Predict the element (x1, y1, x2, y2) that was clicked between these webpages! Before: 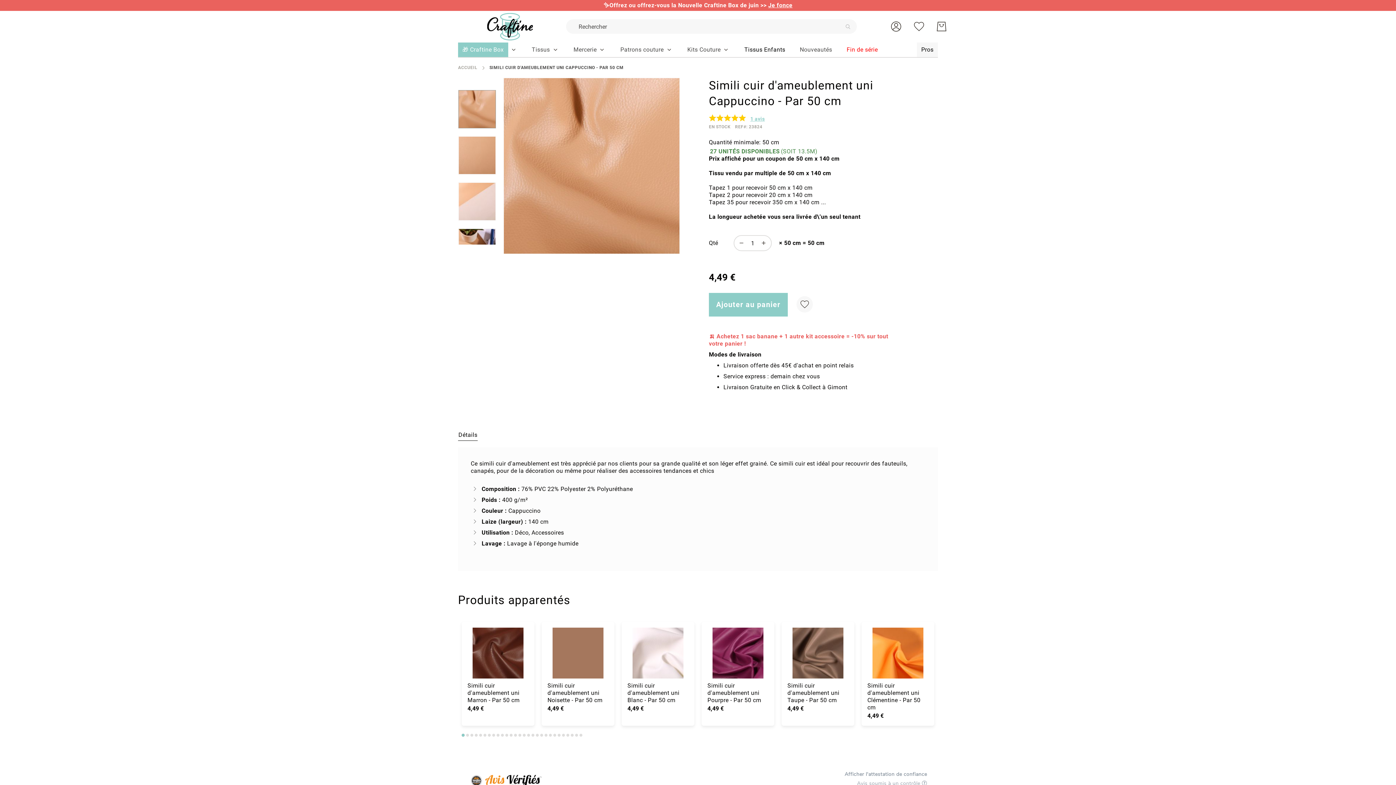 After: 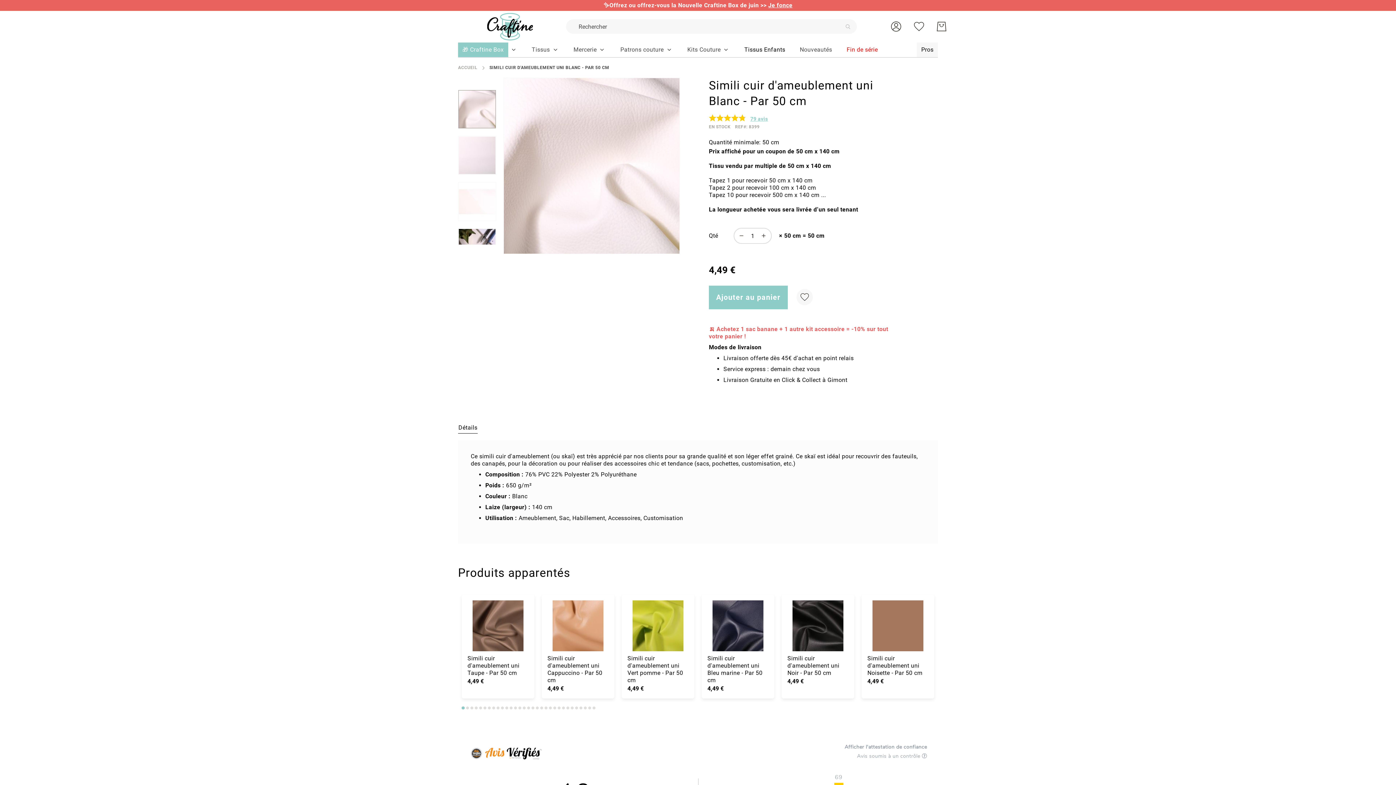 Action: bbox: (639, 491, 704, 542)